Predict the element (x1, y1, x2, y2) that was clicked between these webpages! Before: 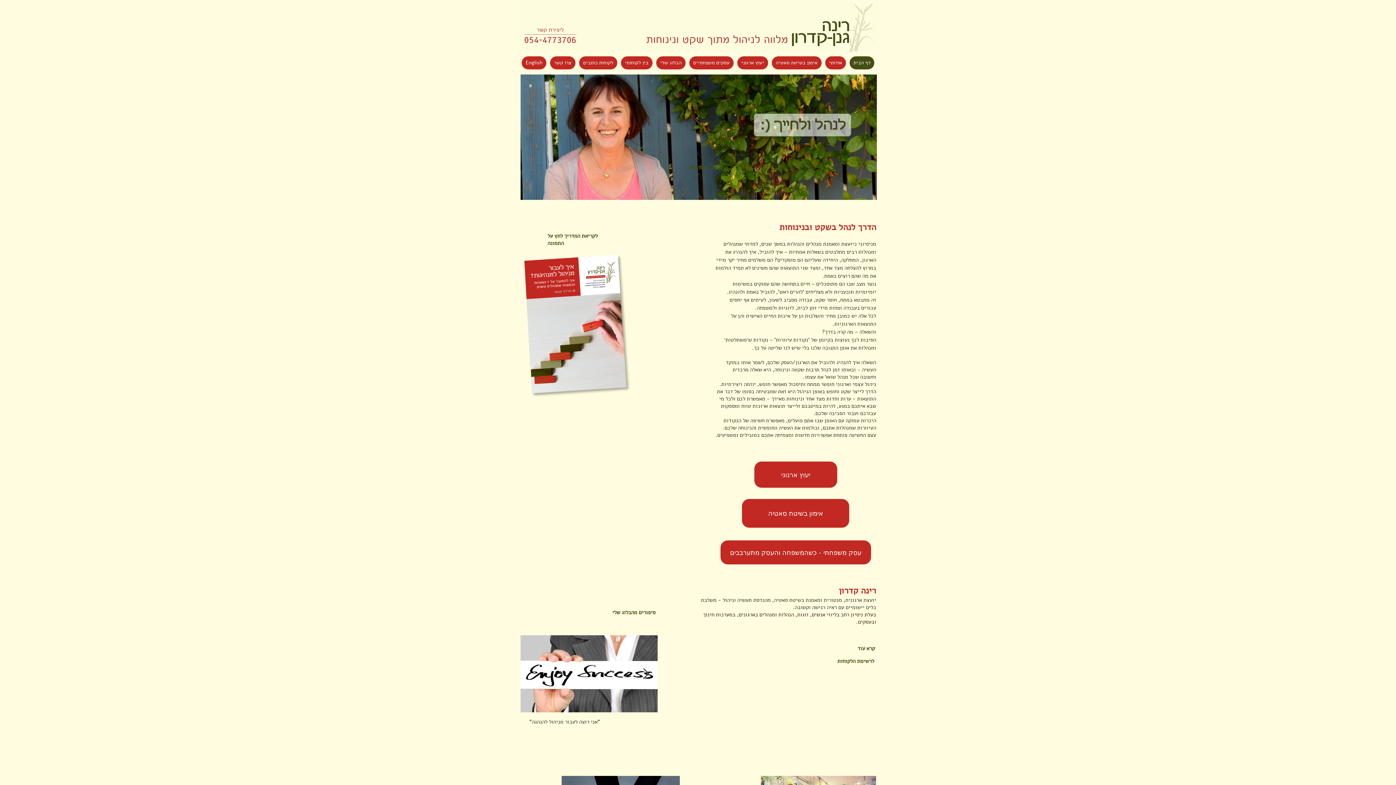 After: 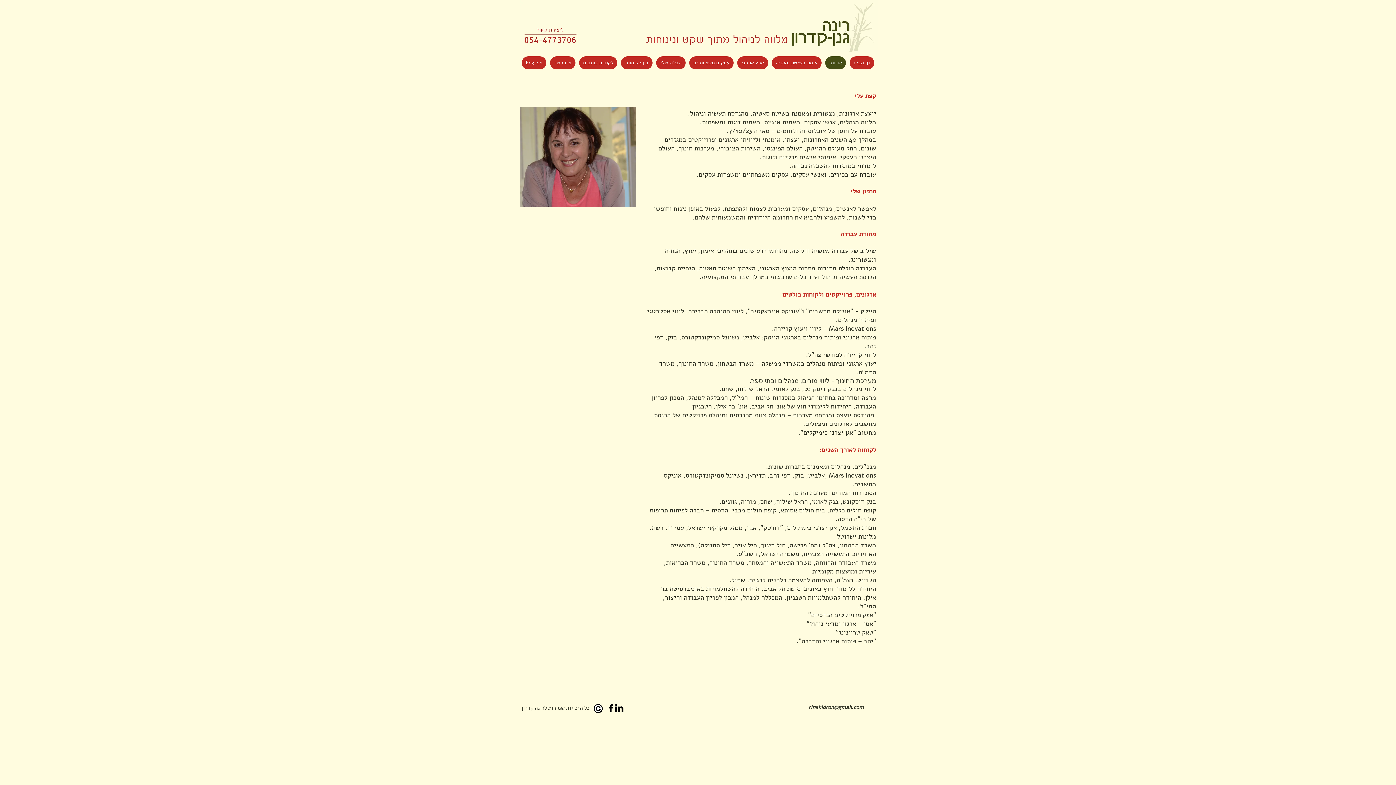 Action: label: אודותי bbox: (825, 56, 846, 69)